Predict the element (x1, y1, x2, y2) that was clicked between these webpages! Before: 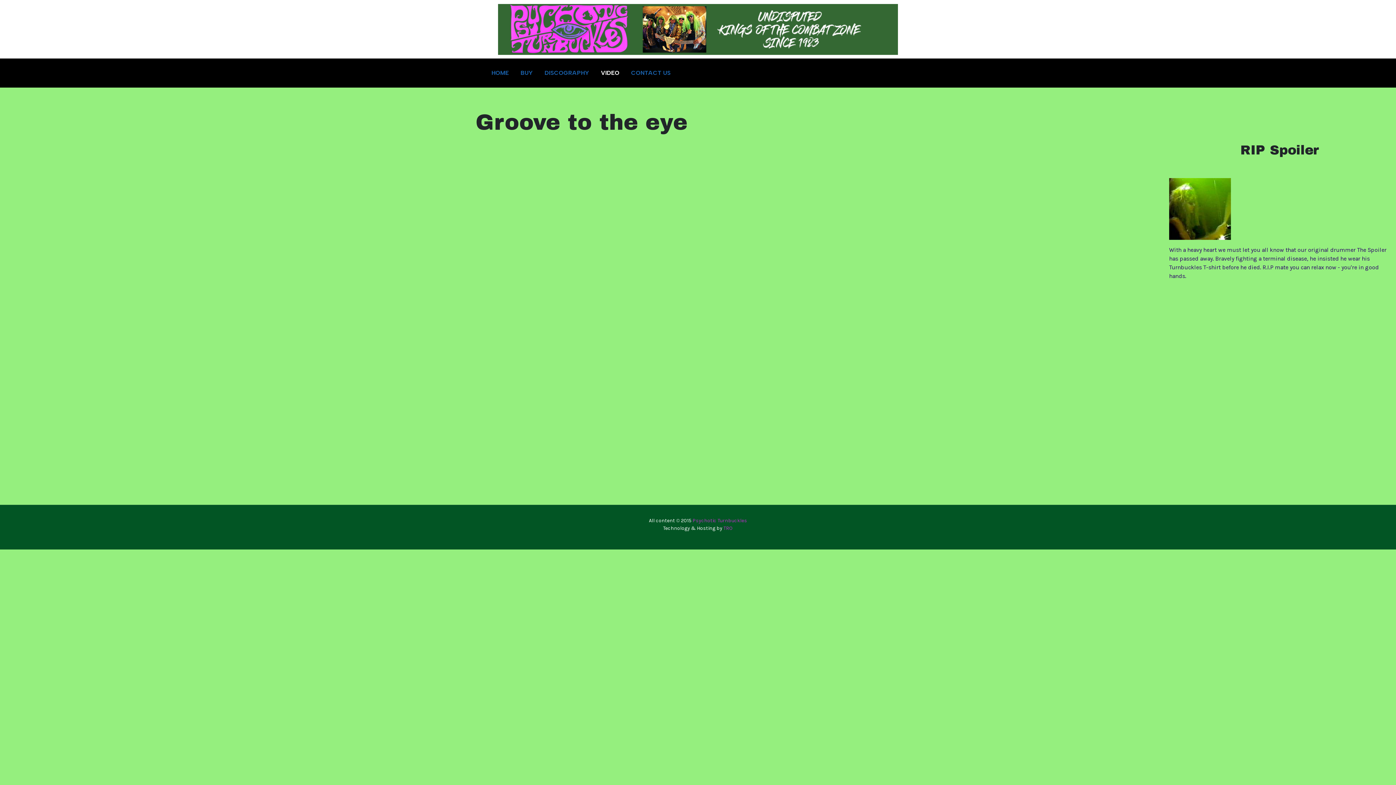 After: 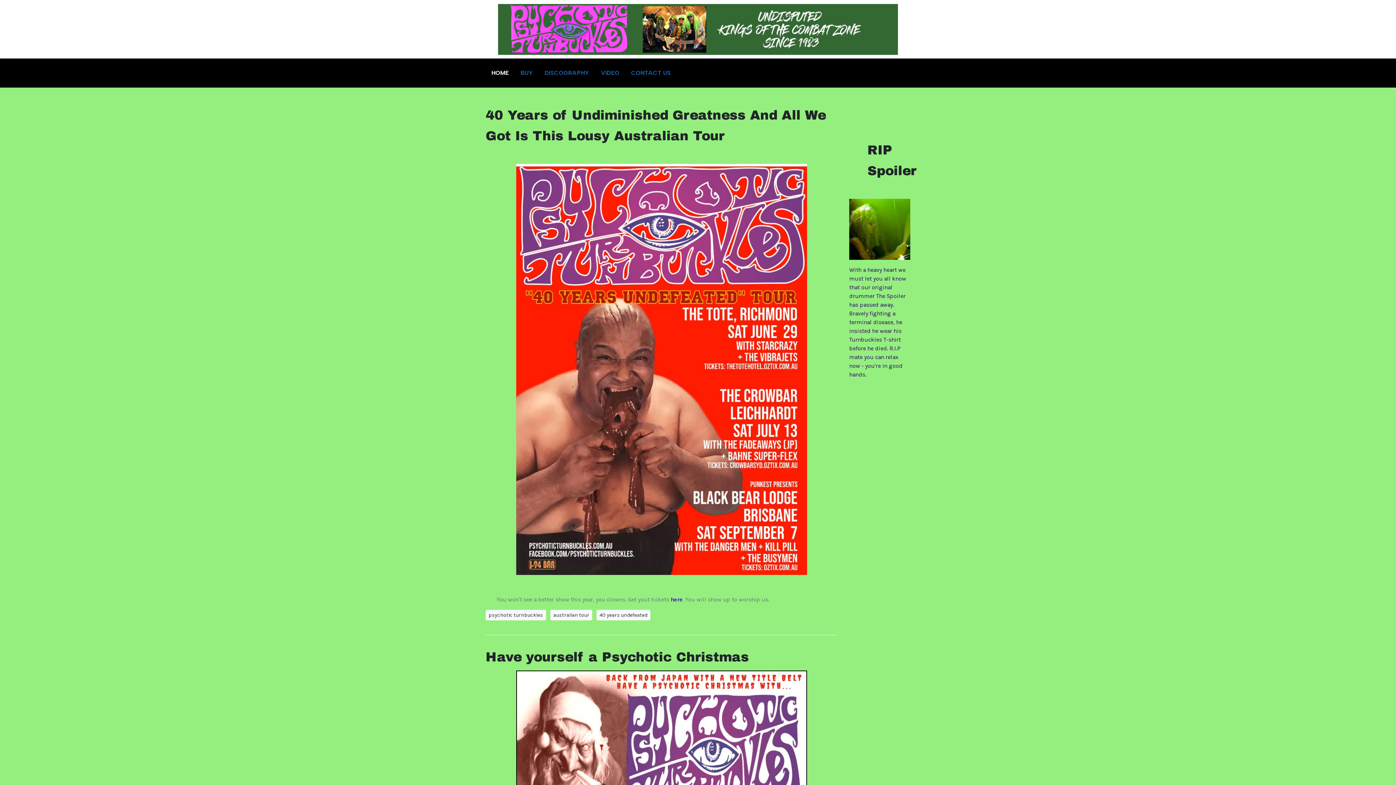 Action: bbox: (485, 58, 514, 87) label: HOME